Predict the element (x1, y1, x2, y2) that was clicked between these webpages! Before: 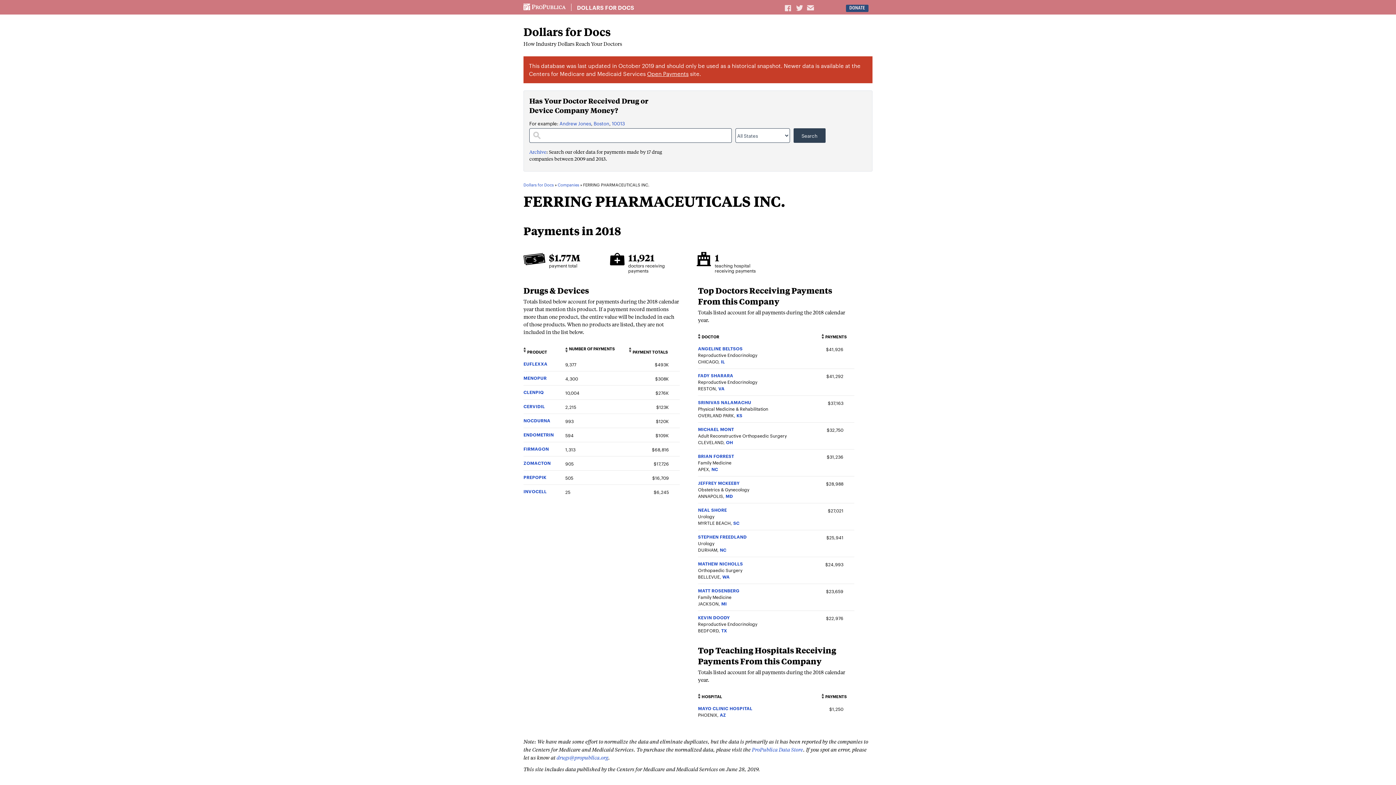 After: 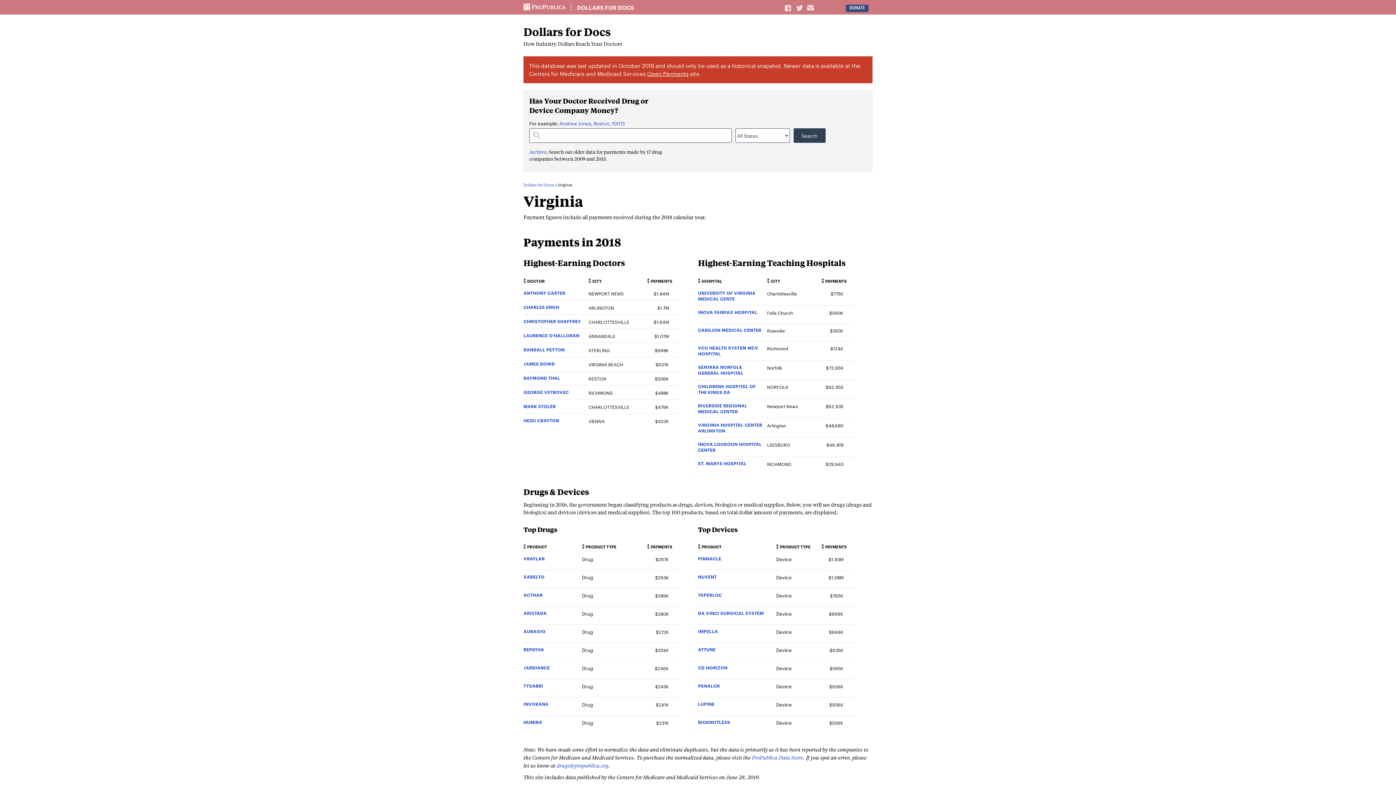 Action: bbox: (718, 385, 724, 391) label: VA